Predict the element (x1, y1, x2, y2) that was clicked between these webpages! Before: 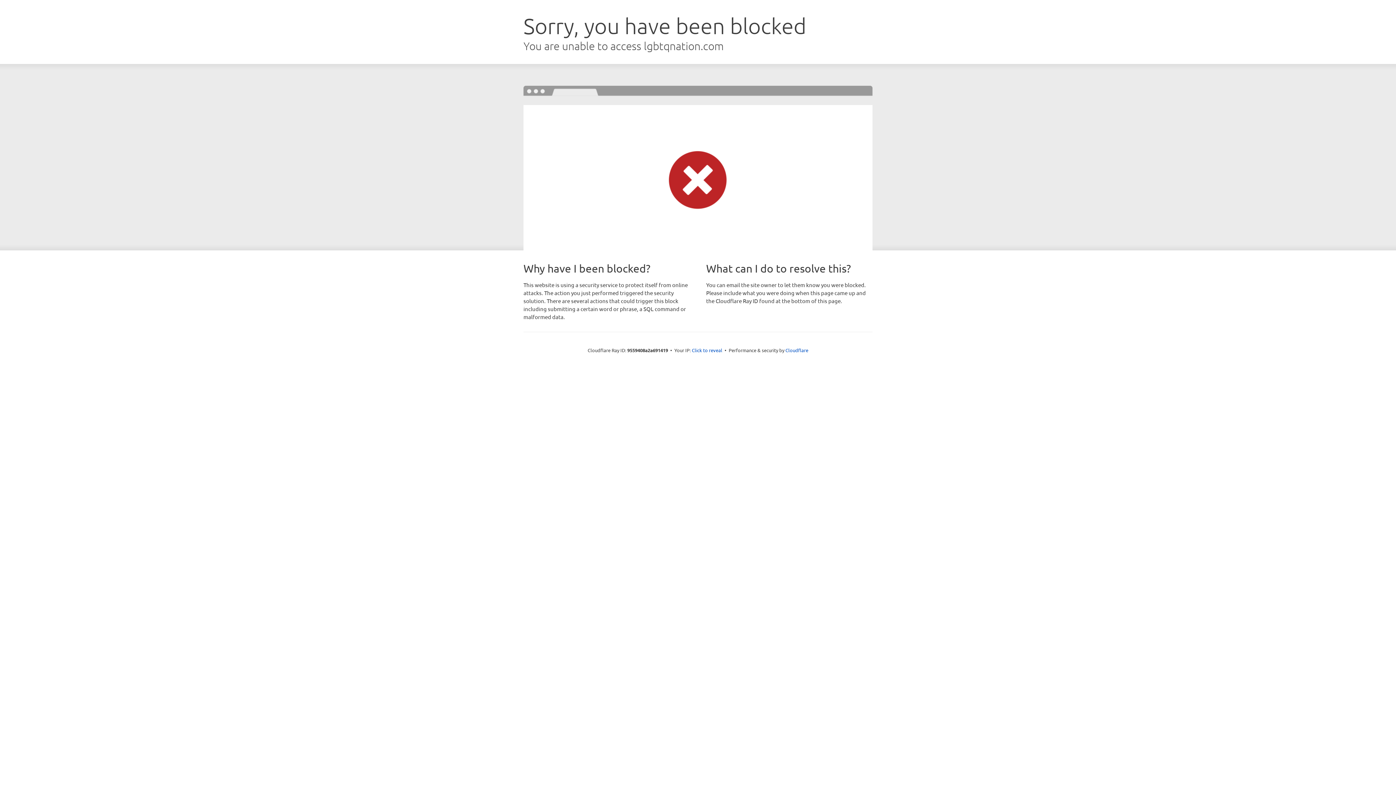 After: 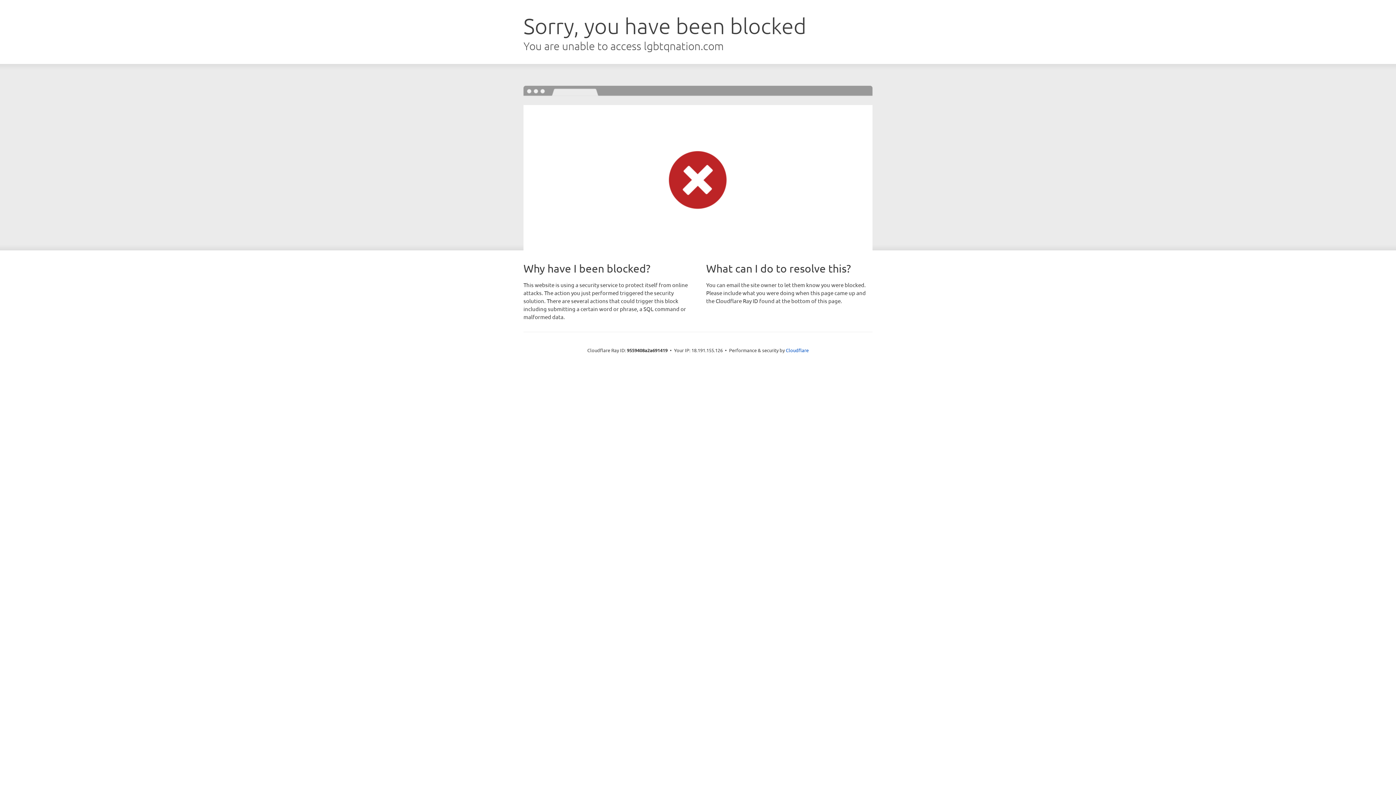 Action: bbox: (692, 346, 722, 353) label: Click to reveal